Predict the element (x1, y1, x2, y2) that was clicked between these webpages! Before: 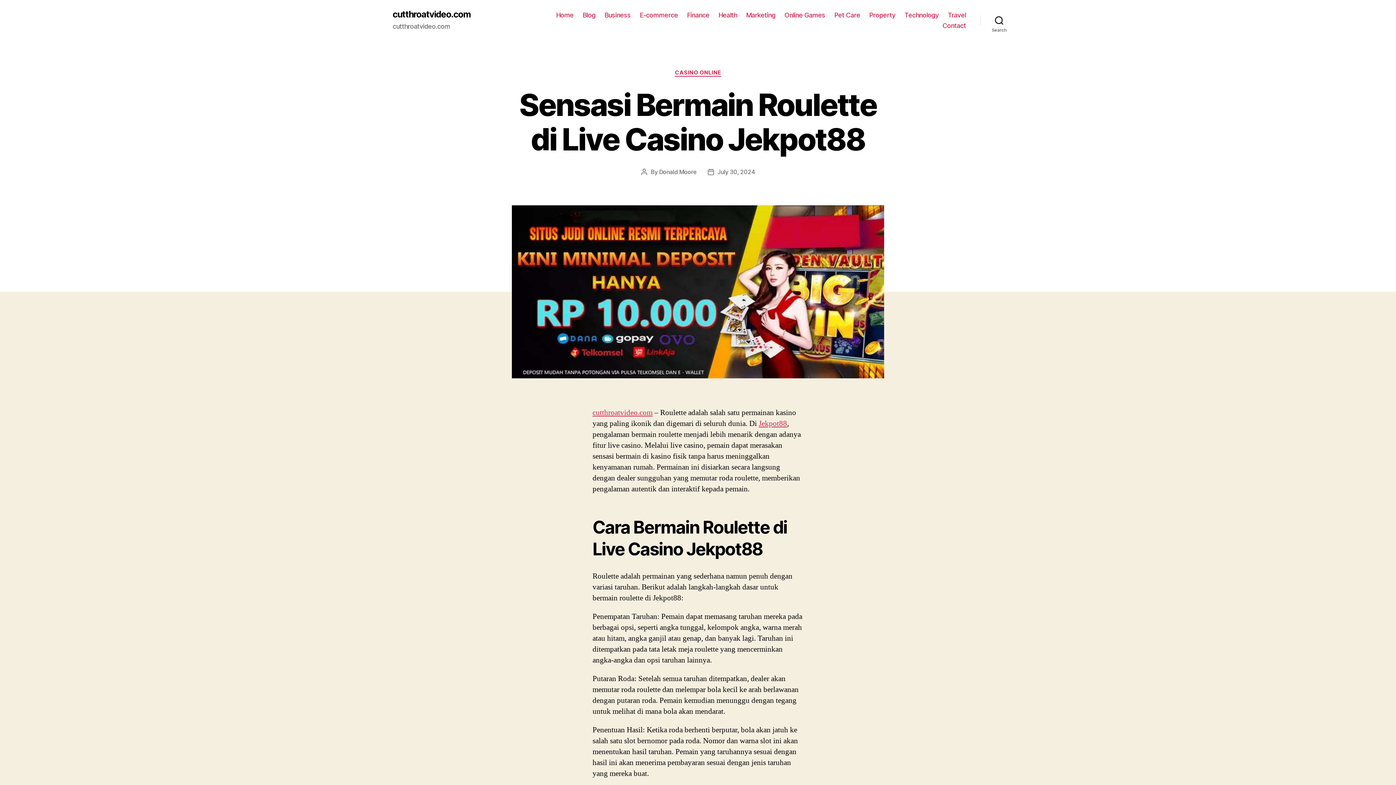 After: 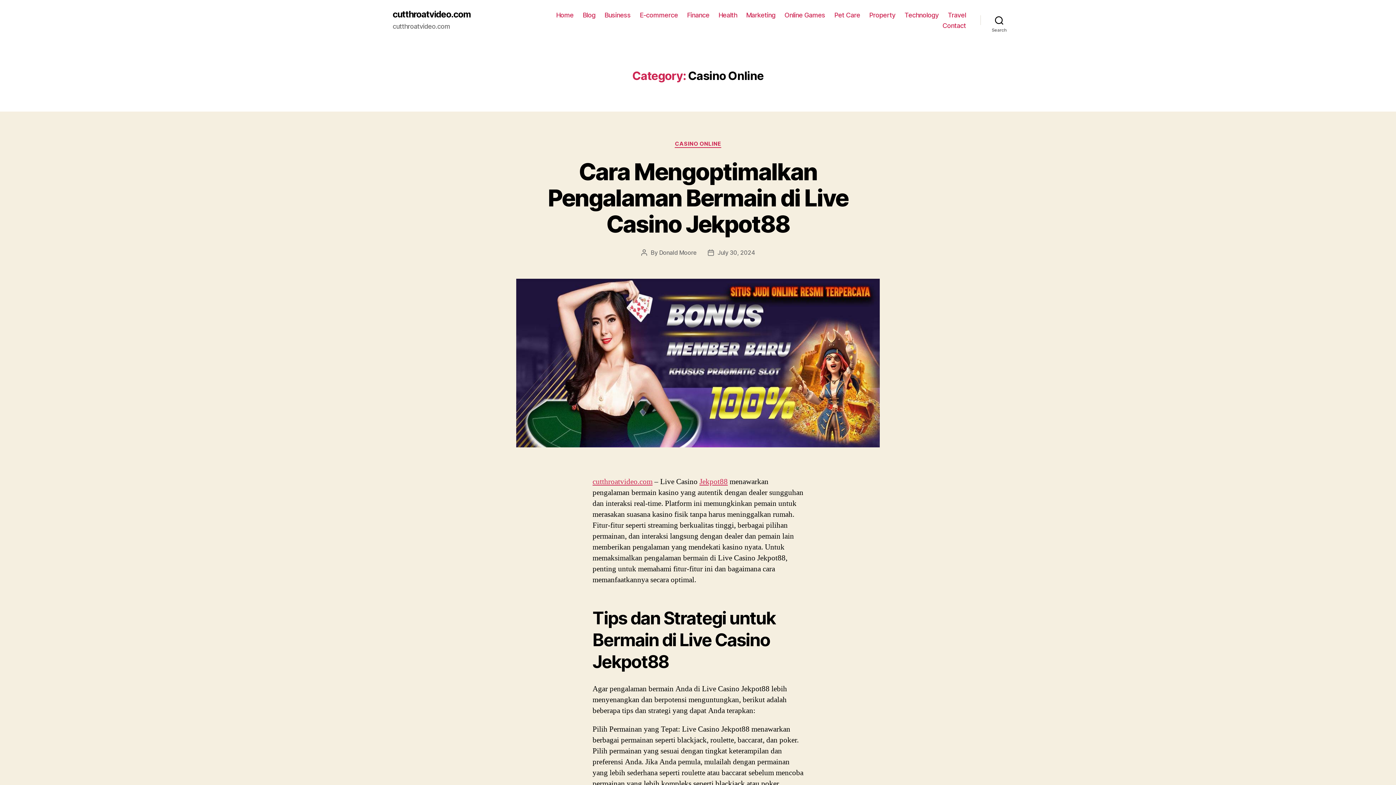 Action: bbox: (675, 69, 721, 76) label: CASINO ONLINE